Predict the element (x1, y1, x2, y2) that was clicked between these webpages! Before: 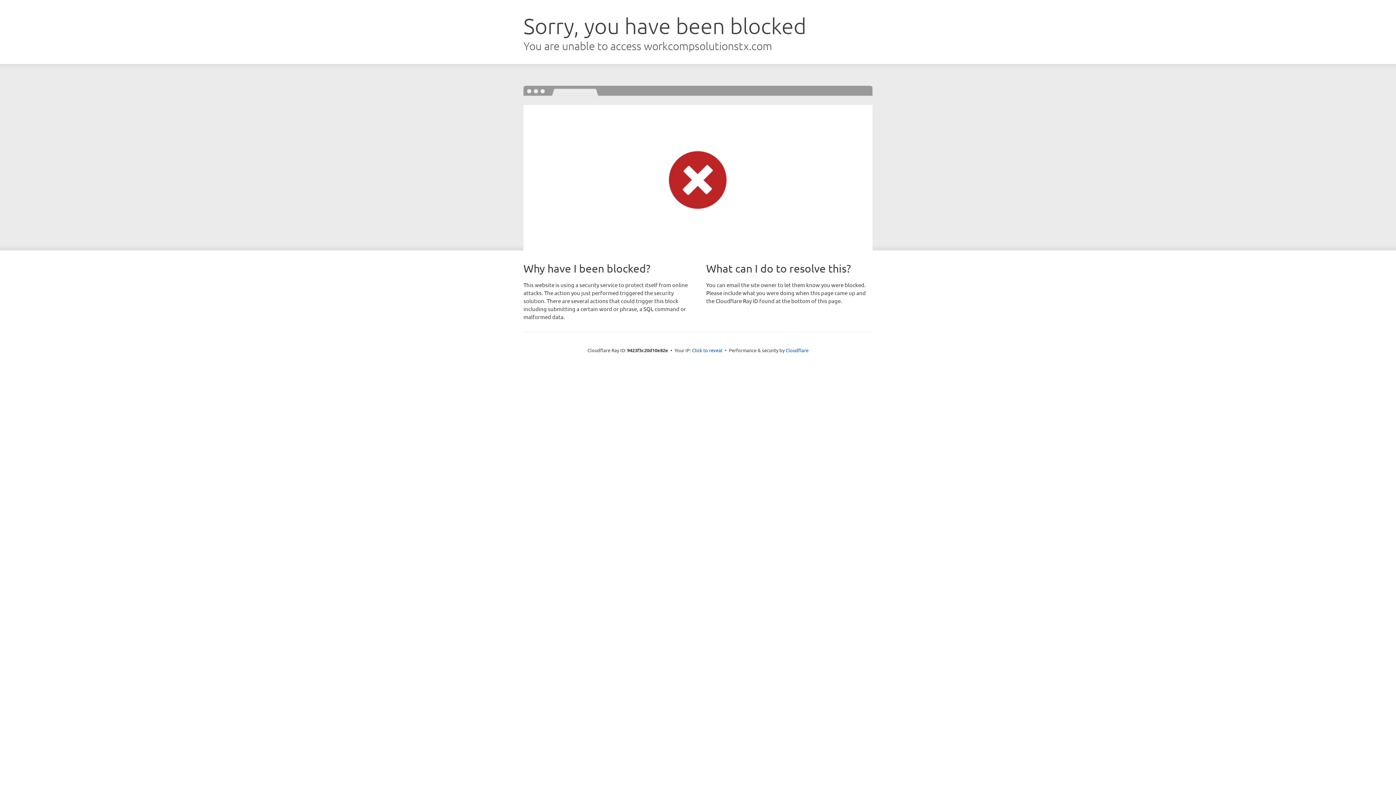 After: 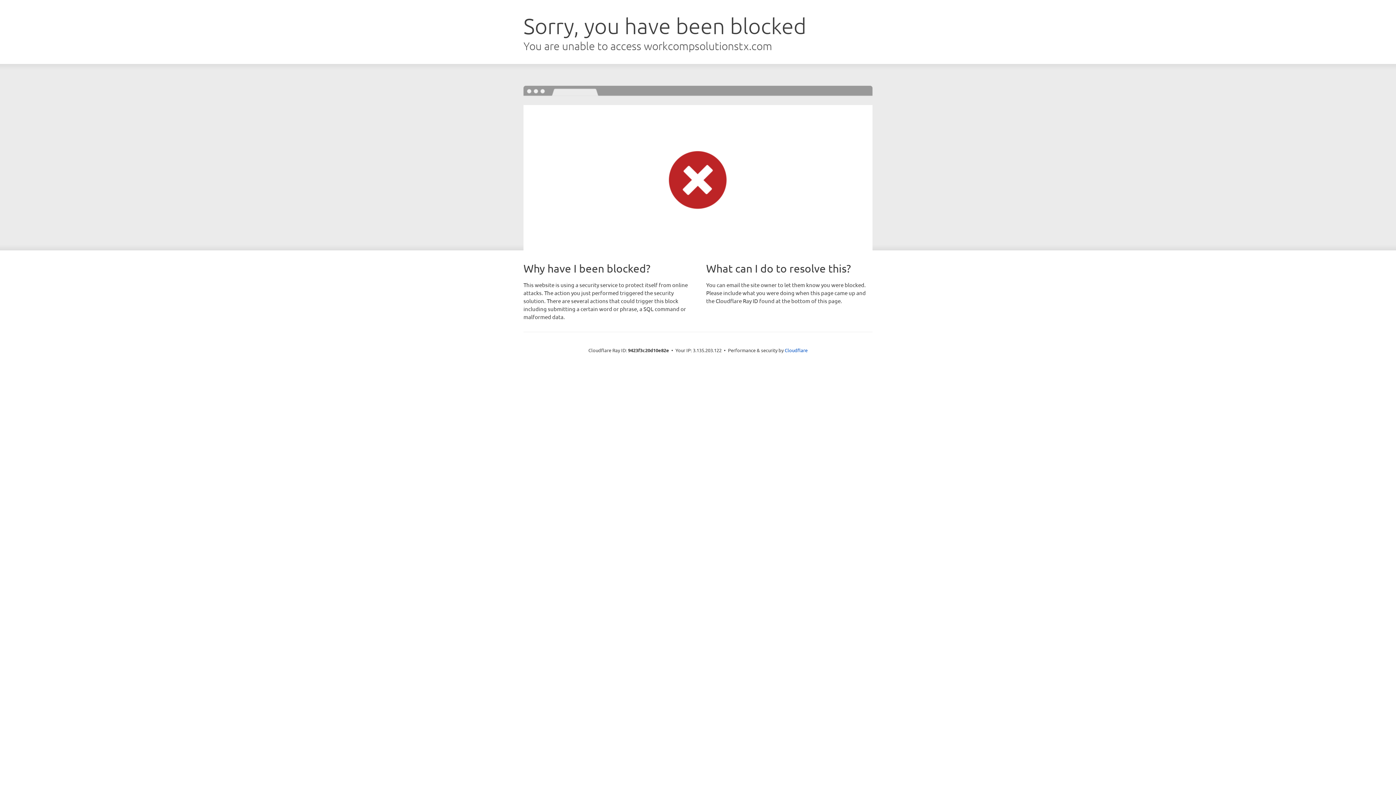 Action: label: Click to reveal bbox: (692, 346, 722, 353)